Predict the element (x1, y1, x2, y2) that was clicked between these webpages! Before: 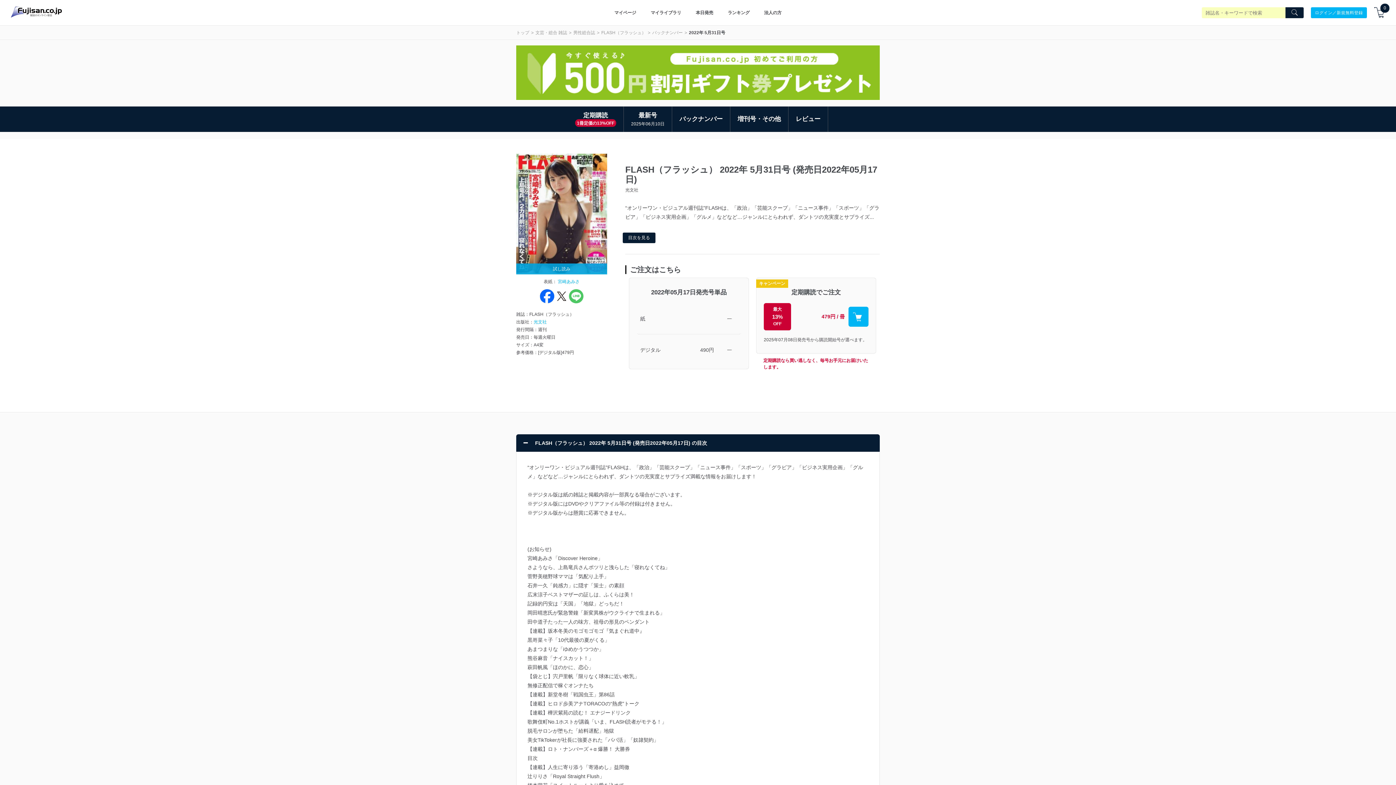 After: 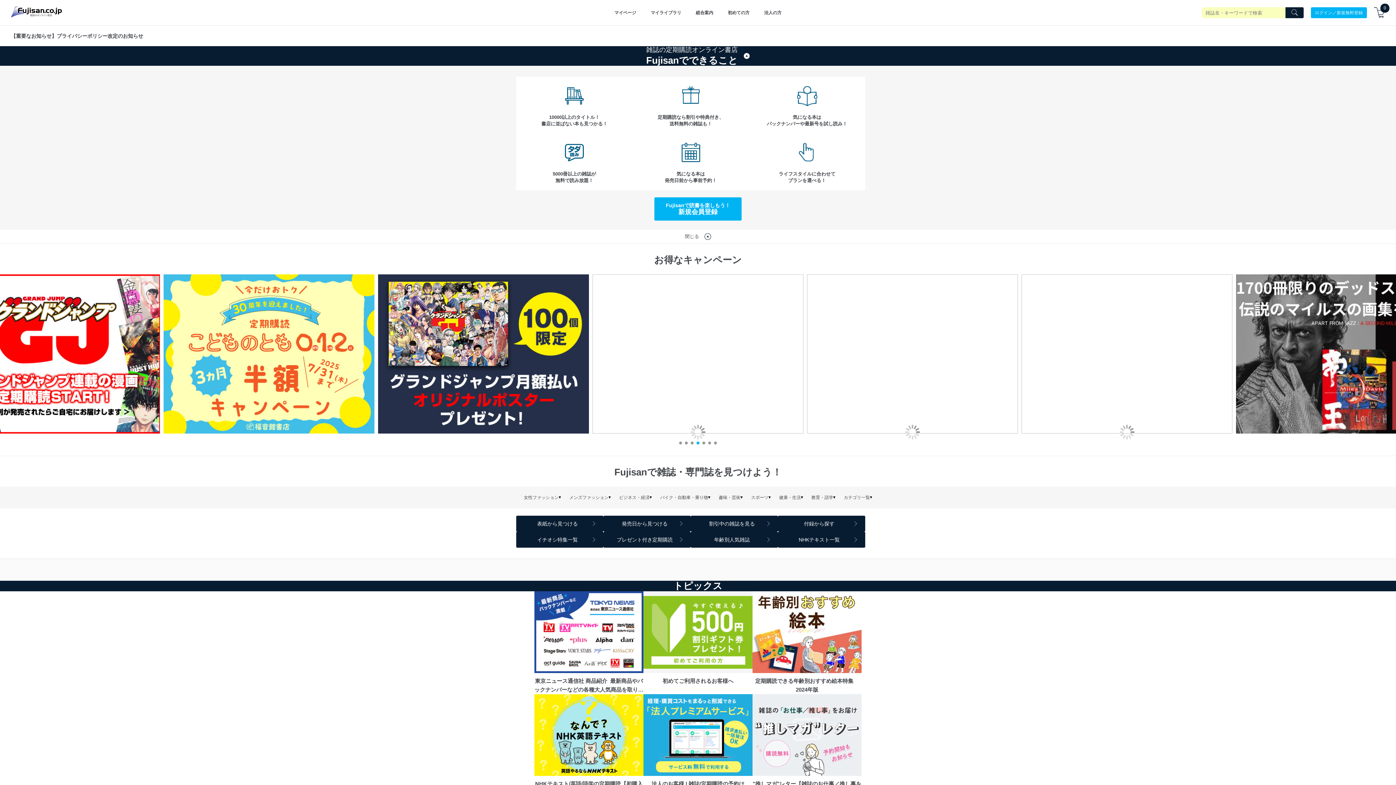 Action: bbox: (10, 13, 61, 18)